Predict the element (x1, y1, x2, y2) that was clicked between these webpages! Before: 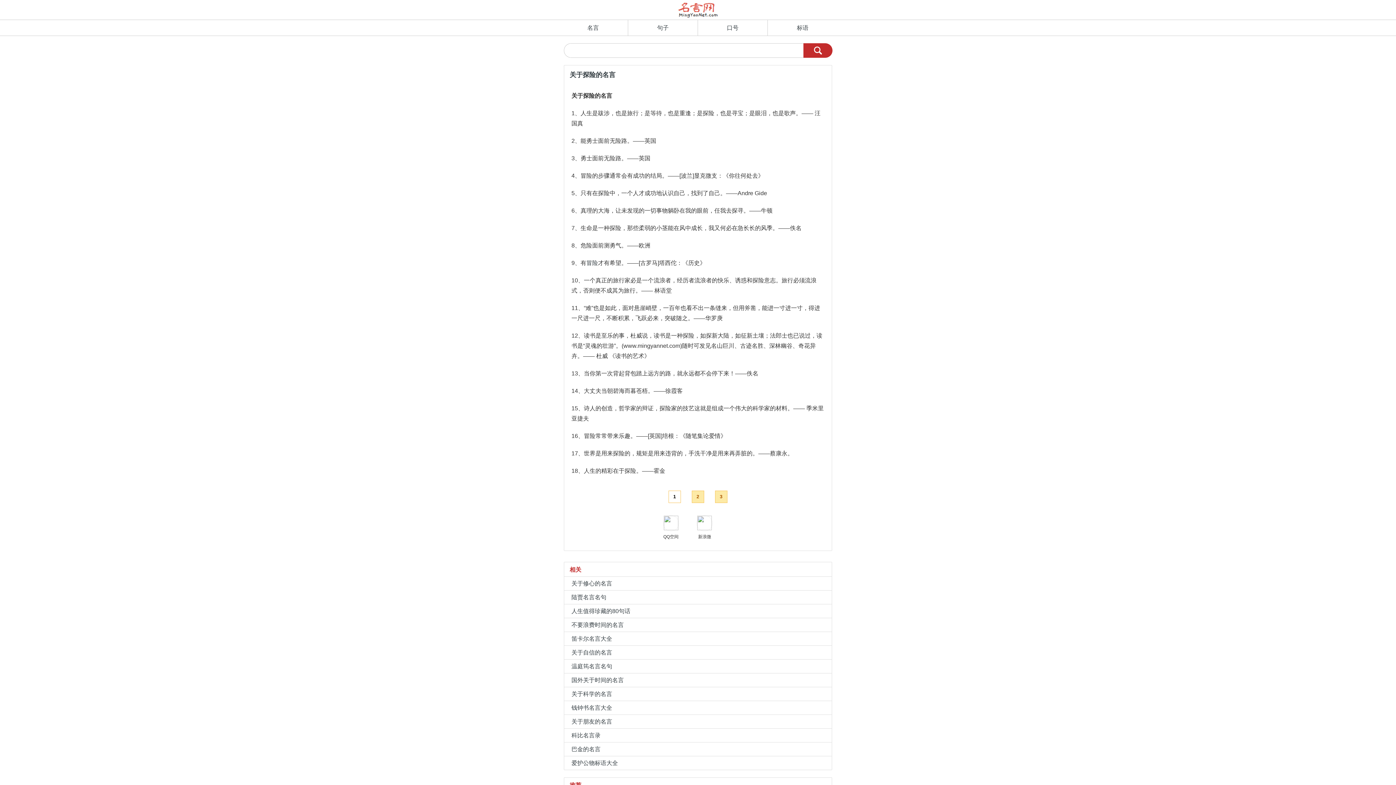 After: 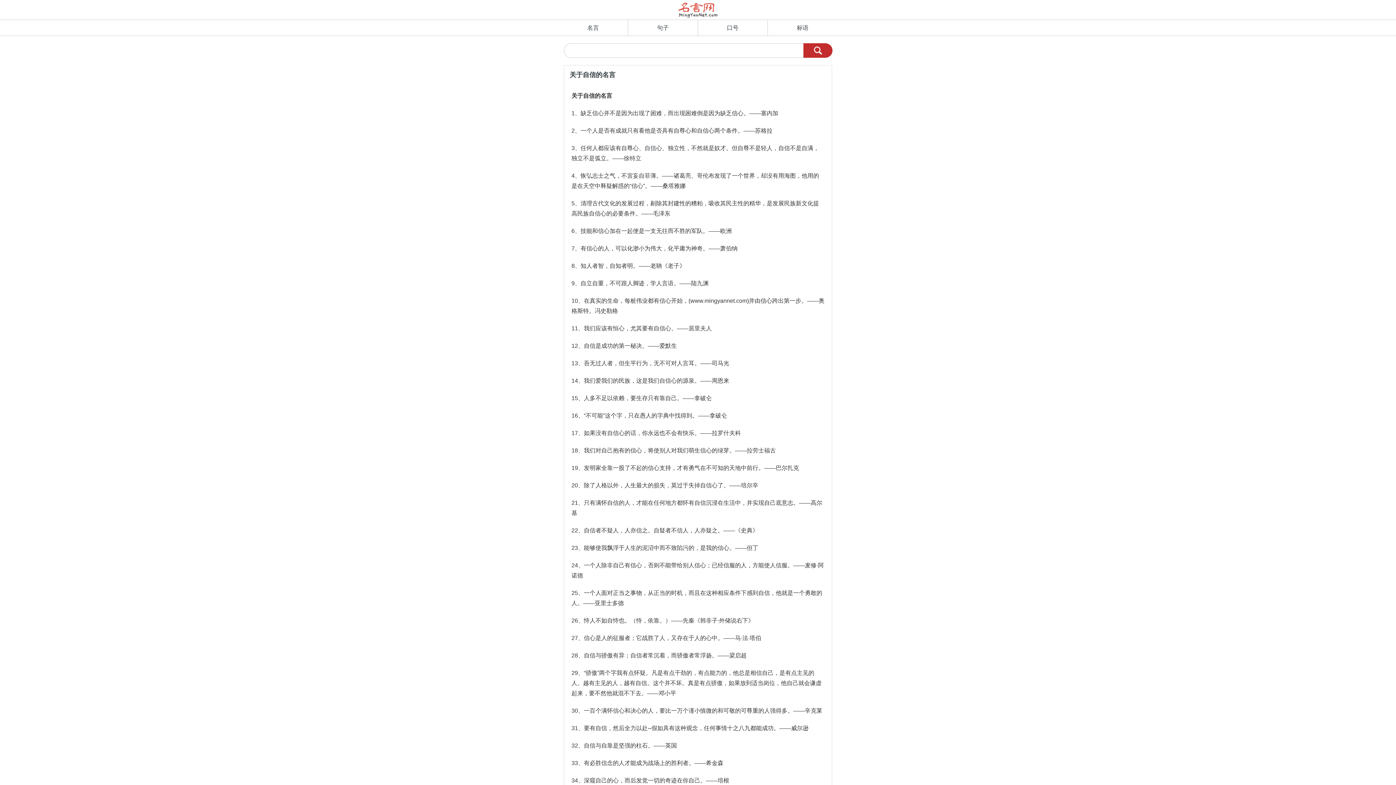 Action: label: 关于自信的名言 bbox: (571, 649, 612, 656)